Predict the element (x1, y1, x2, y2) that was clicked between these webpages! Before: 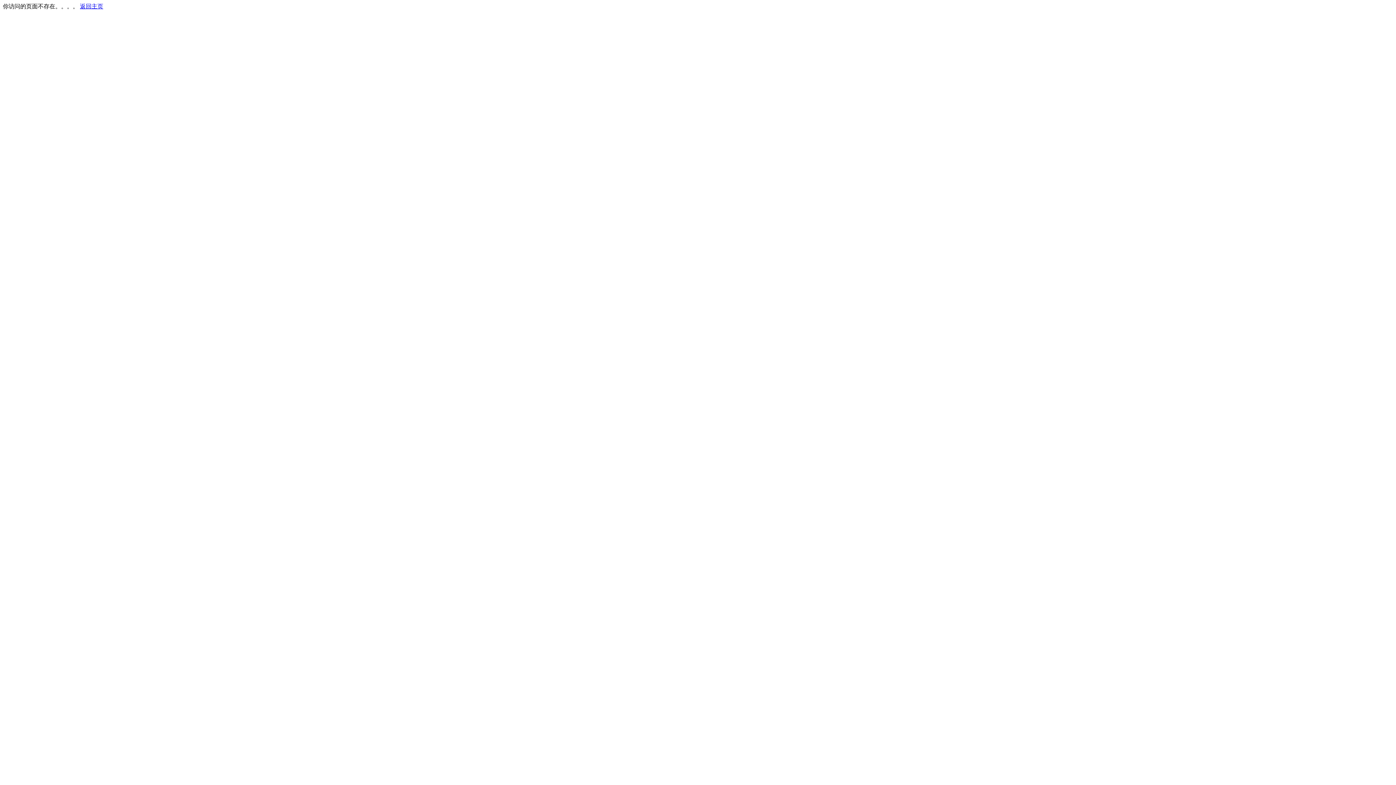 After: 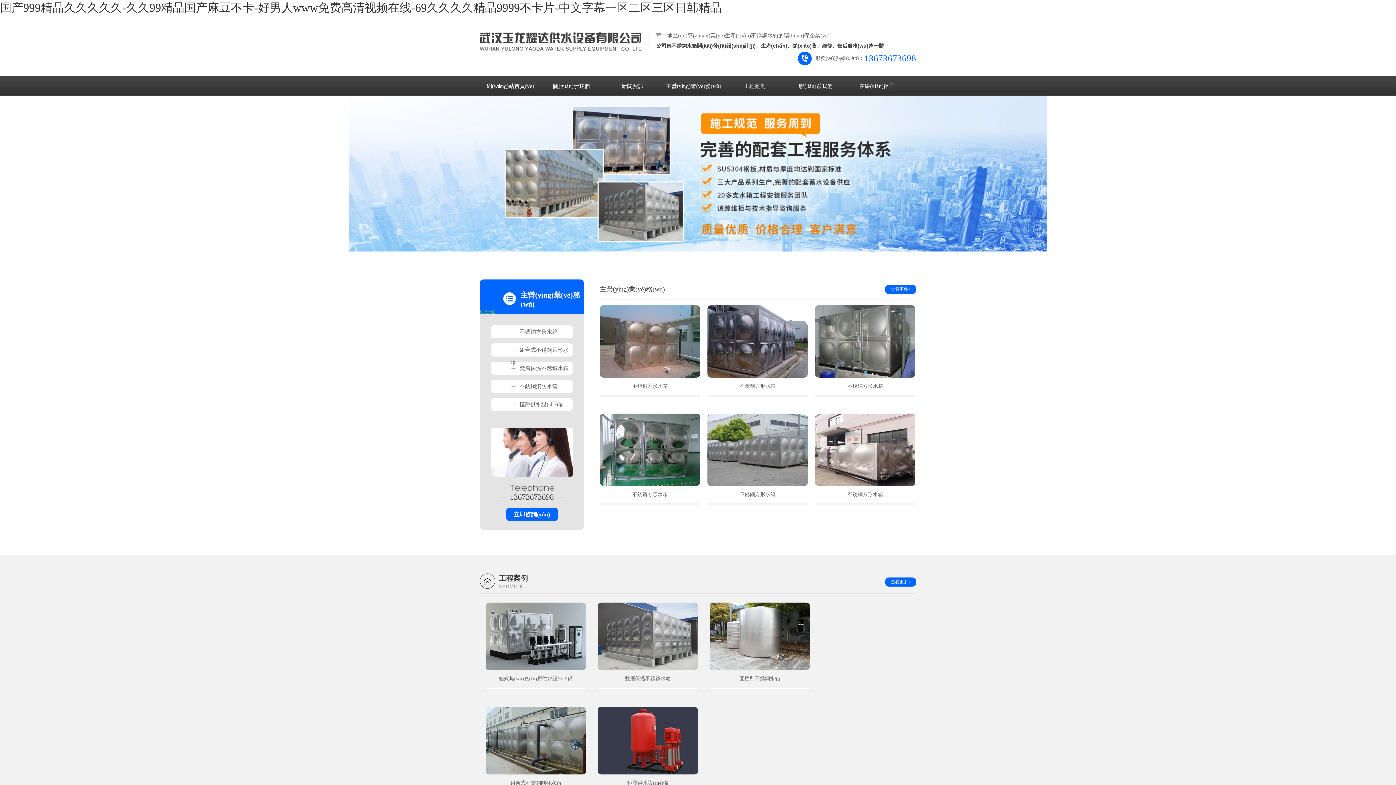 Action: label: 返回主页 bbox: (80, 3, 103, 9)